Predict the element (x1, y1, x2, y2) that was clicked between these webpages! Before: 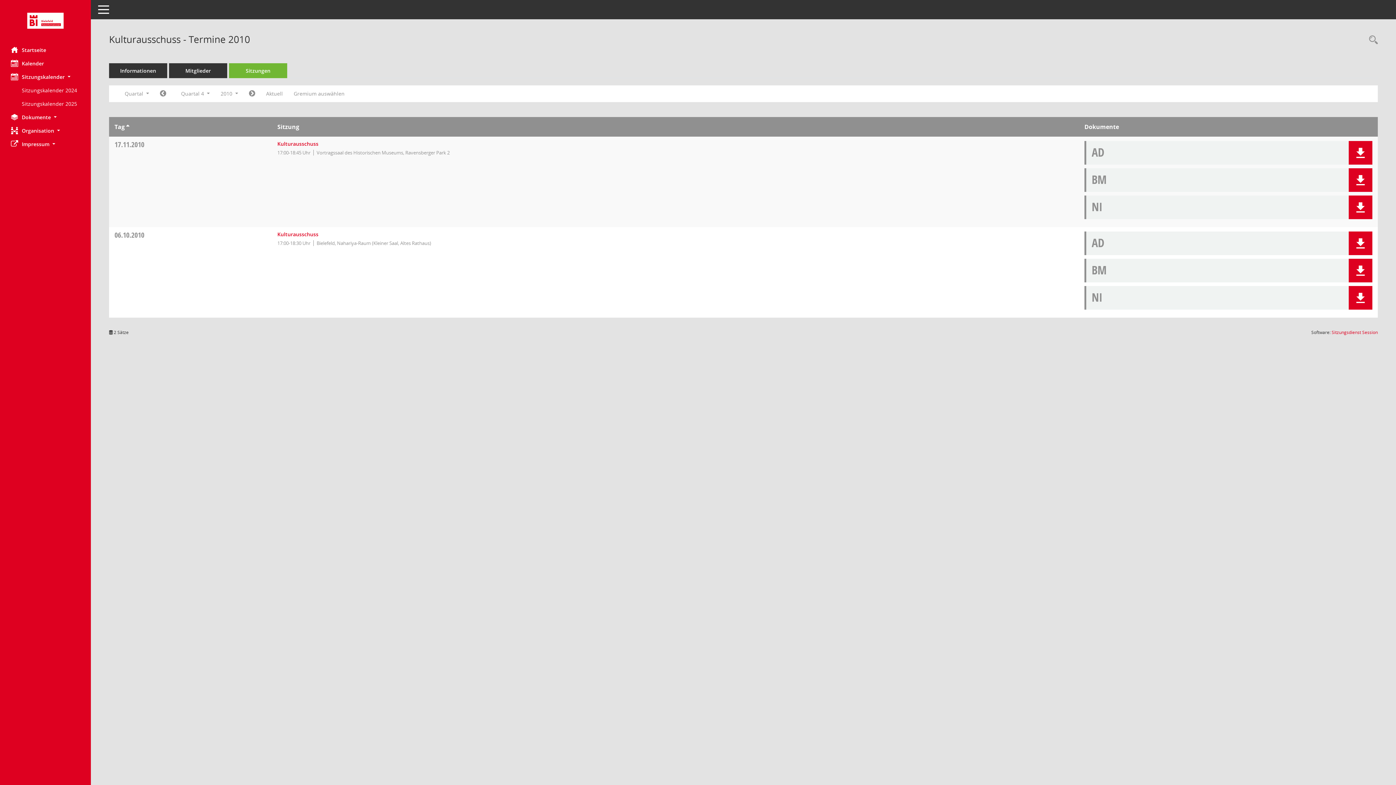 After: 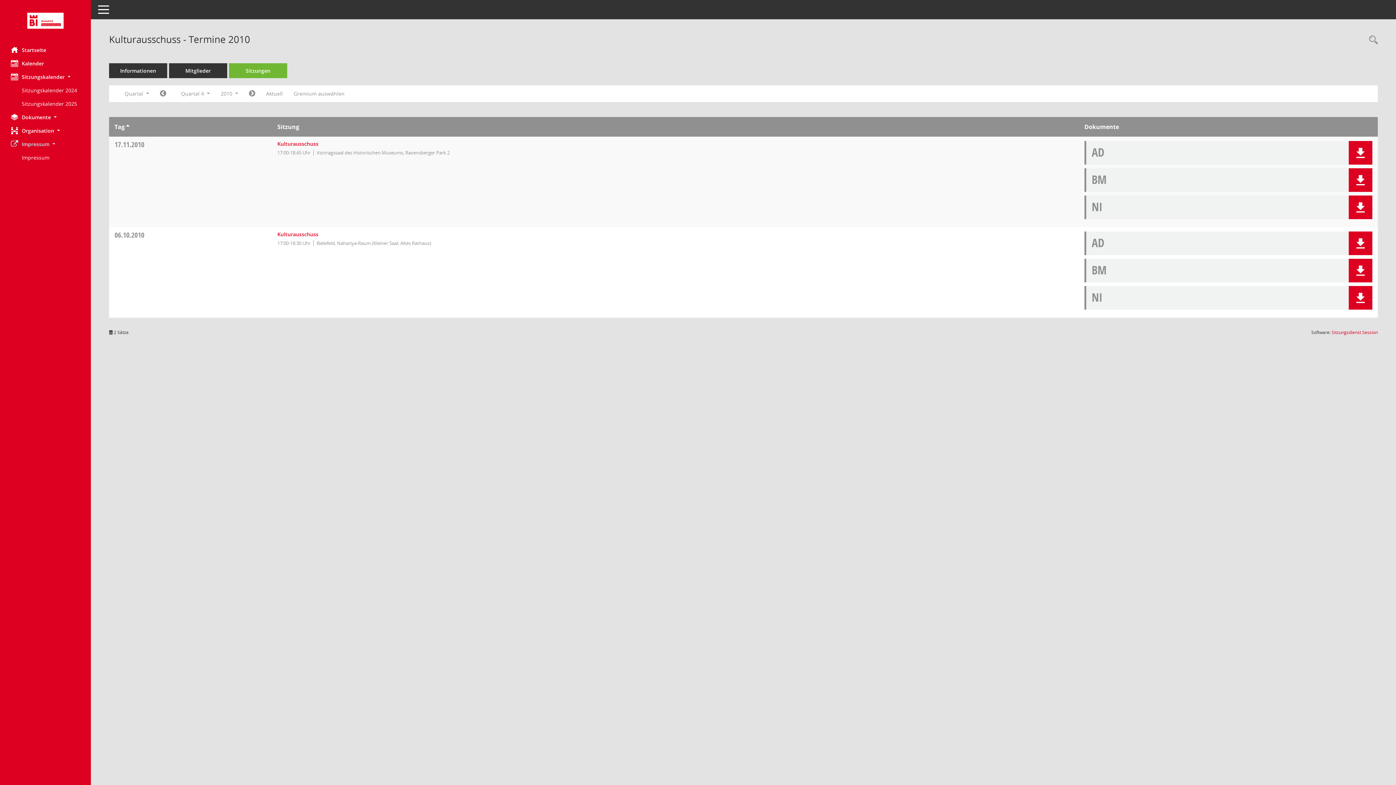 Action: bbox: (0, 137, 90, 150) label: Impressum 